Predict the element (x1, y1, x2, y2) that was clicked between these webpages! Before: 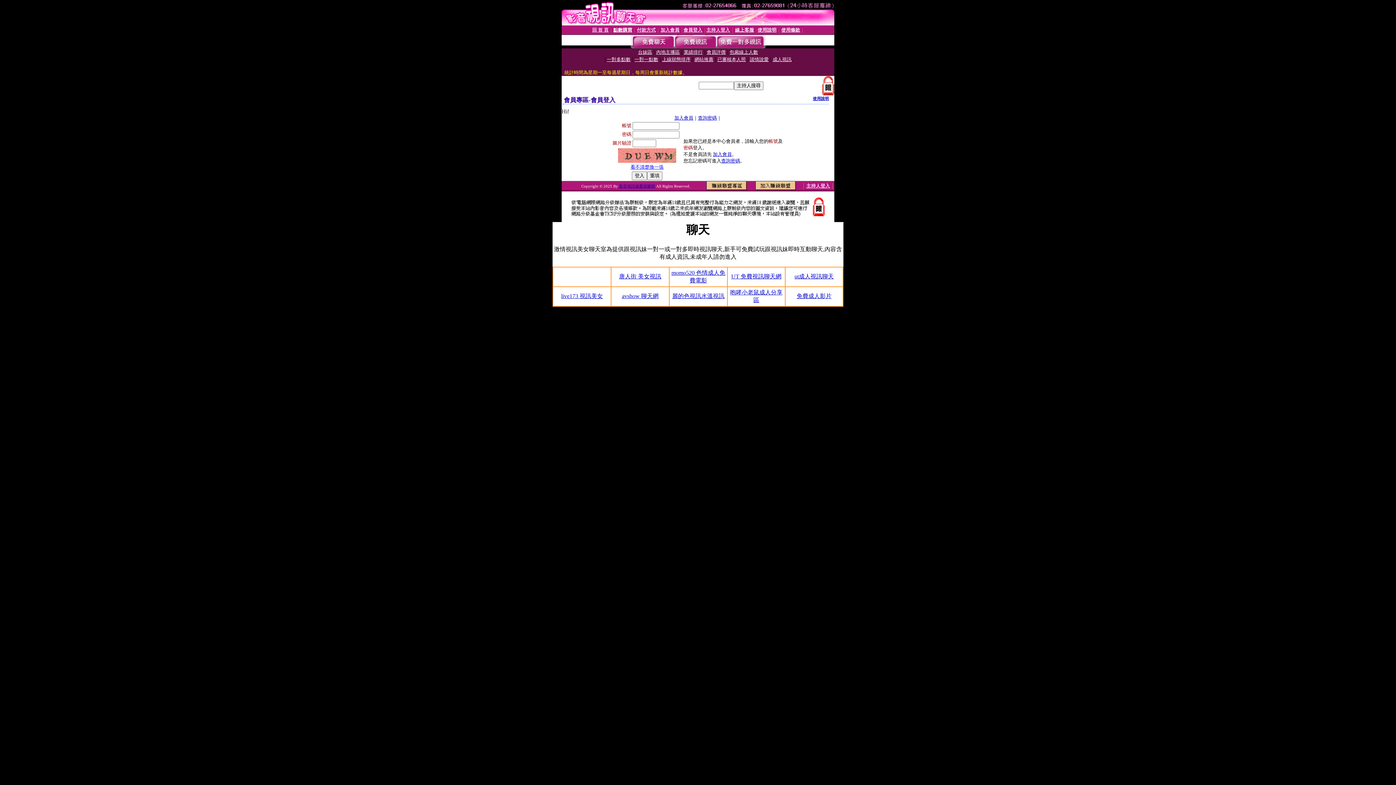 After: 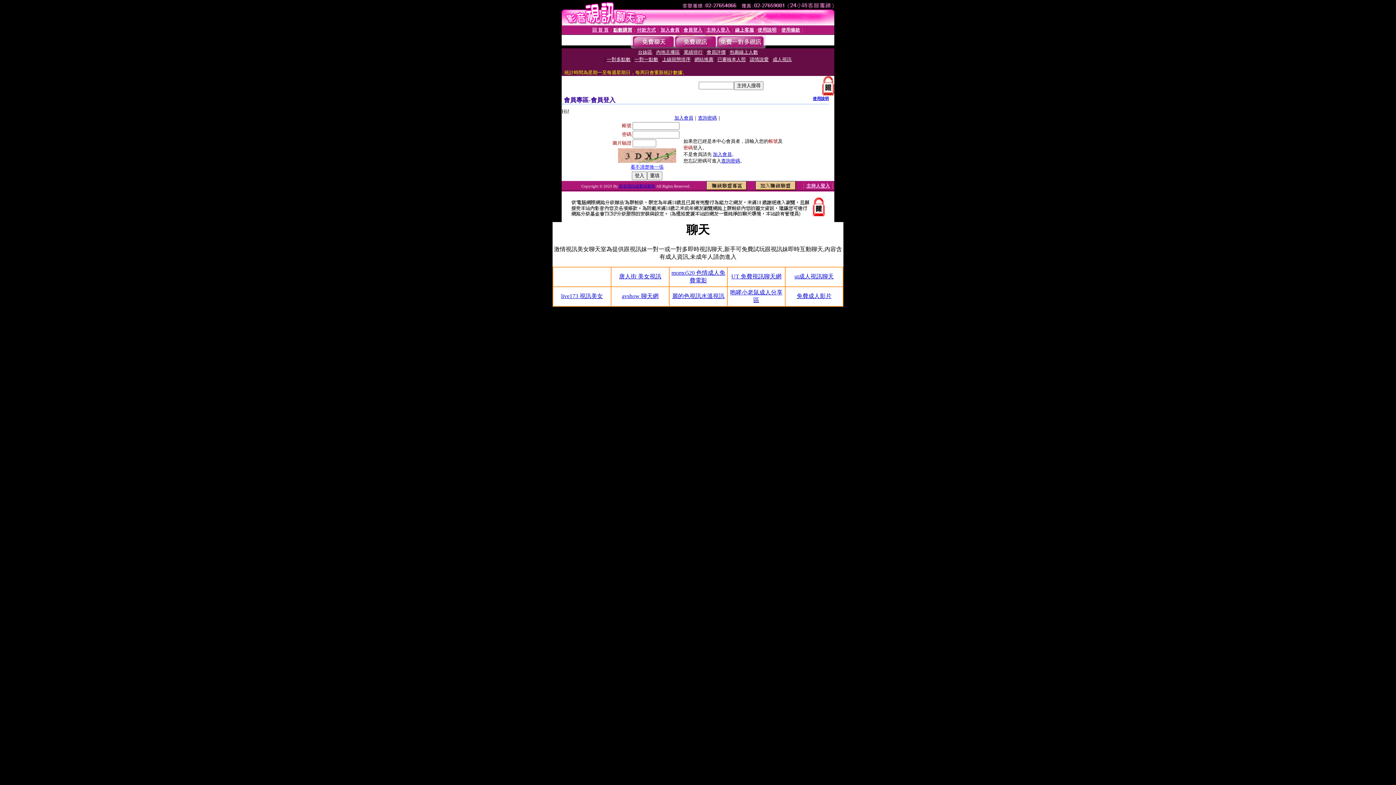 Action: bbox: (630, 164, 663, 169) label: 看不清楚換一張